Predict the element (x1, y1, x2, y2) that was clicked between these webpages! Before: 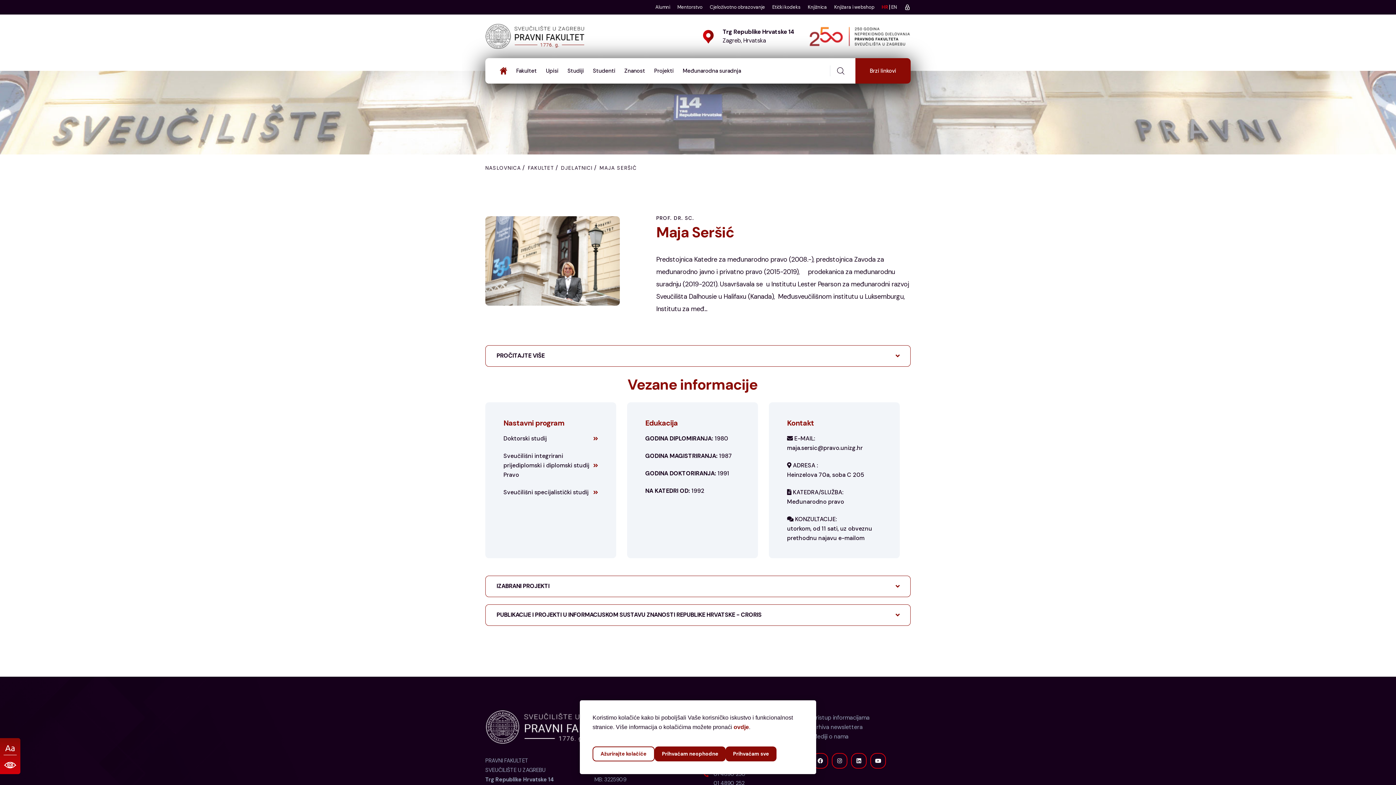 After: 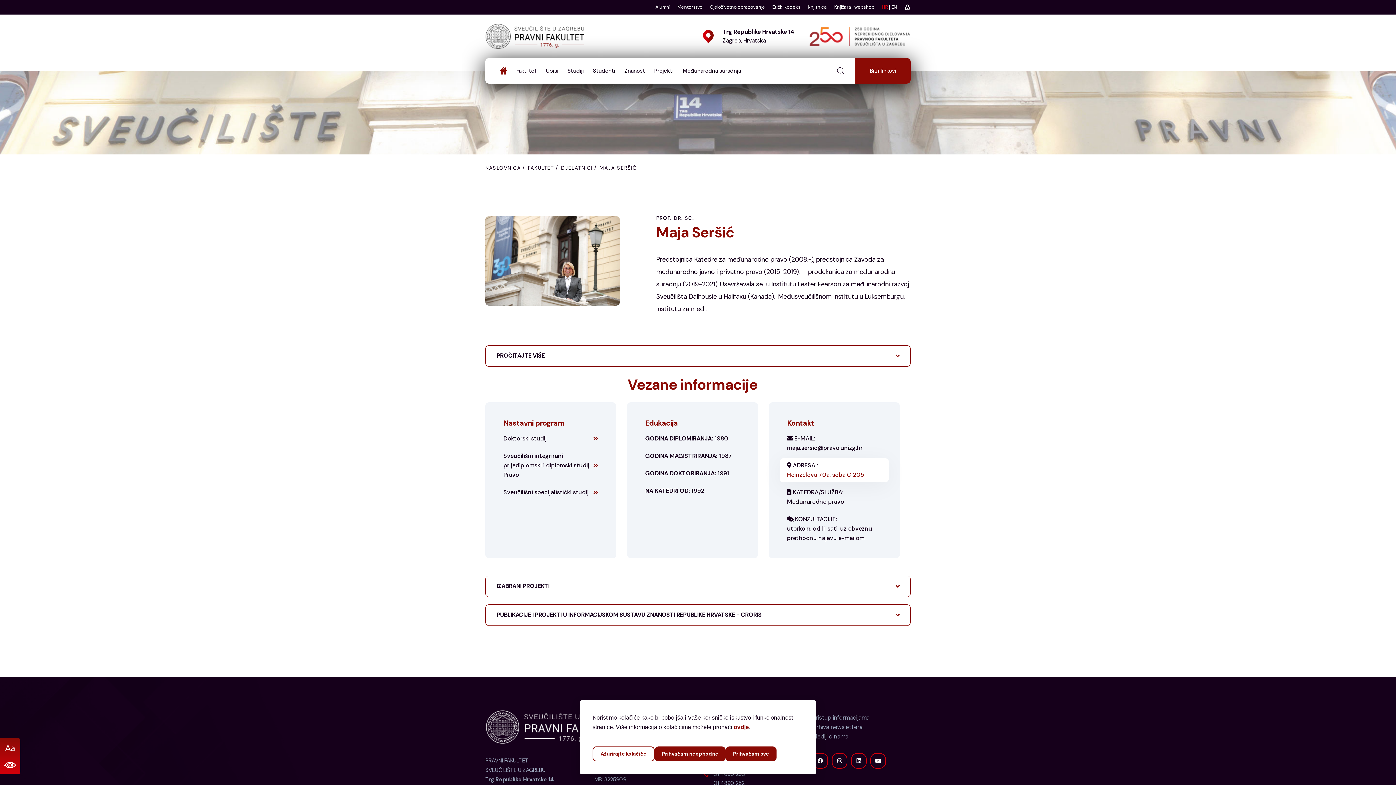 Action: label:  ADRESA :

Heinzelova 70a, soba C 205 bbox: (780, 458, 889, 482)